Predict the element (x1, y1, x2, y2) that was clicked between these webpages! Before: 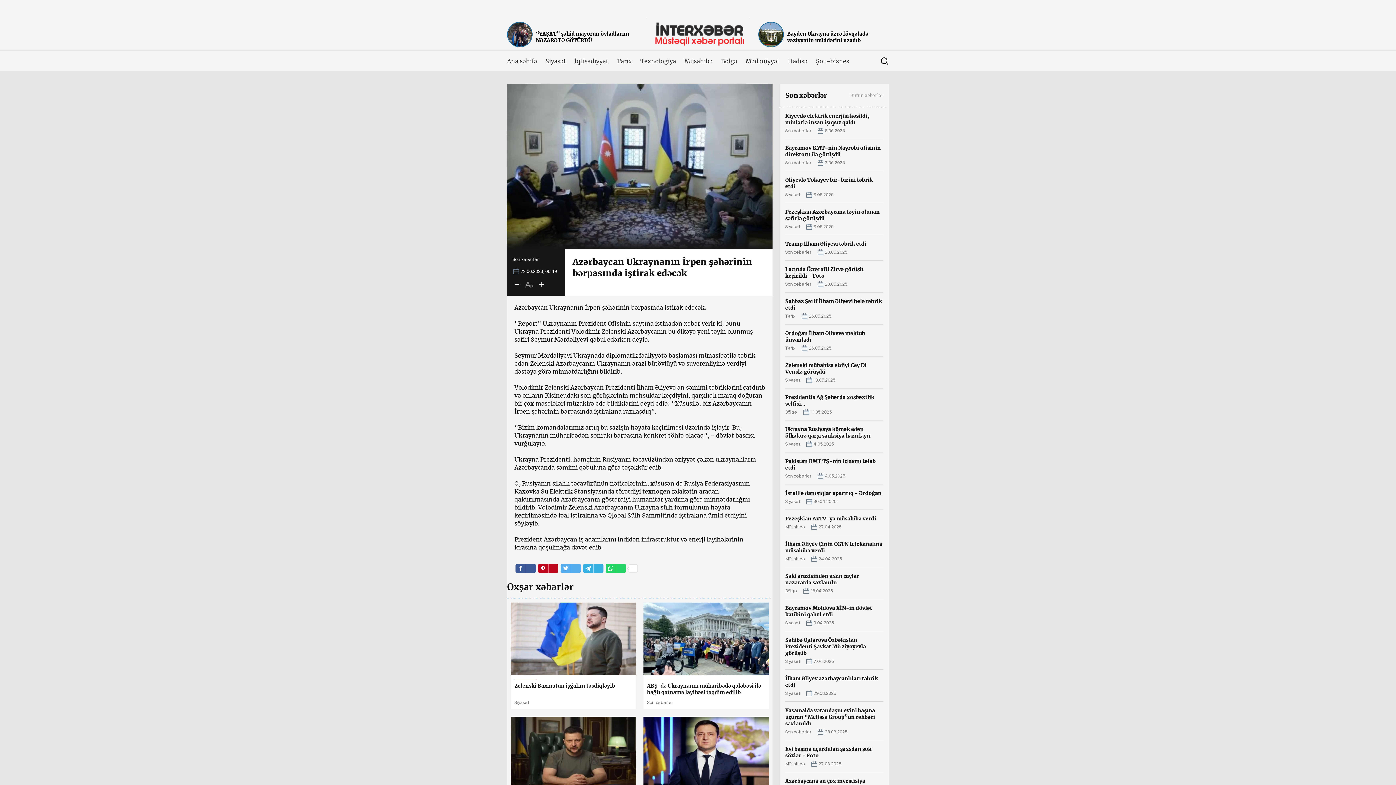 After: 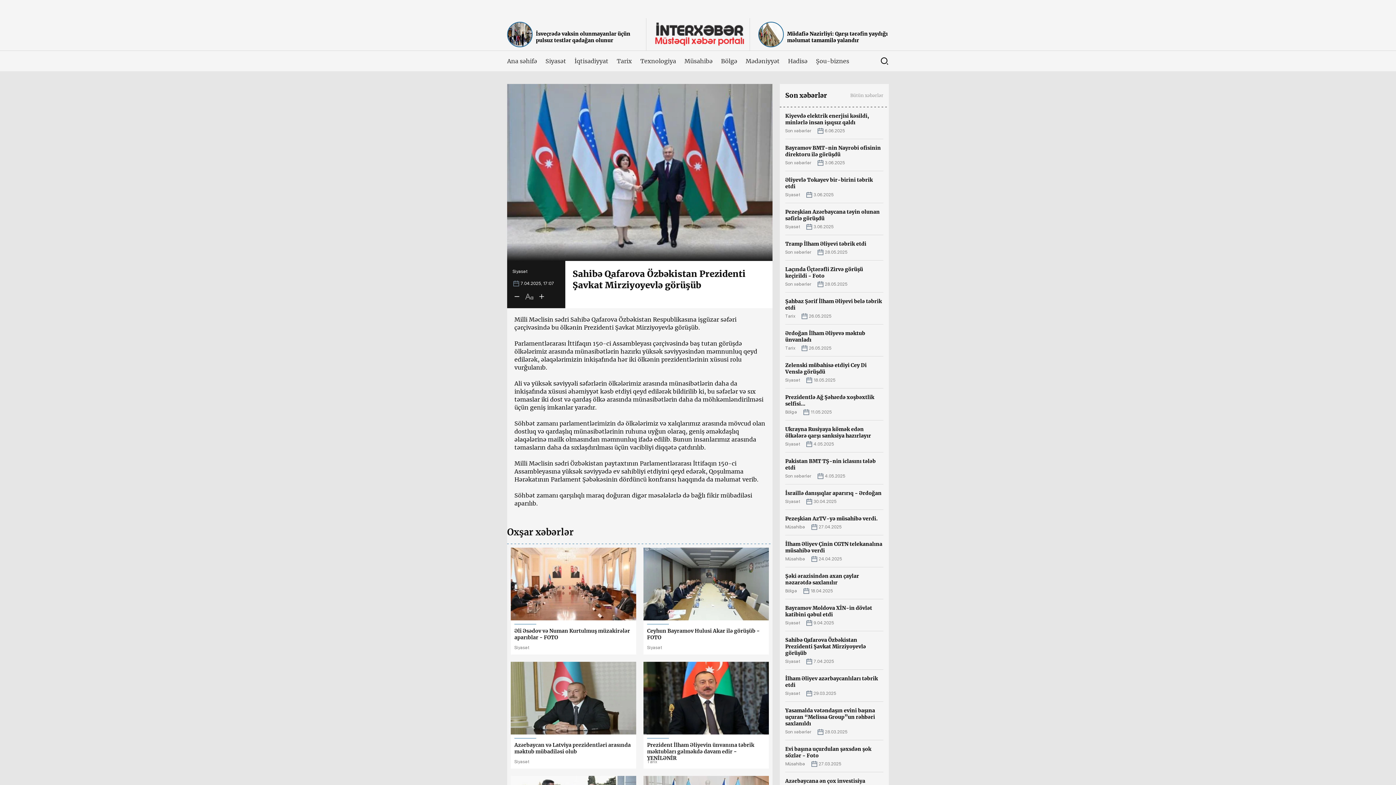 Action: bbox: (785, 631, 883, 670) label: Sahibə Qafarova Özbəkistan Prezidenti Şavkat Mirziyoyevlə görüşüb
Siyasət
7.04.2025